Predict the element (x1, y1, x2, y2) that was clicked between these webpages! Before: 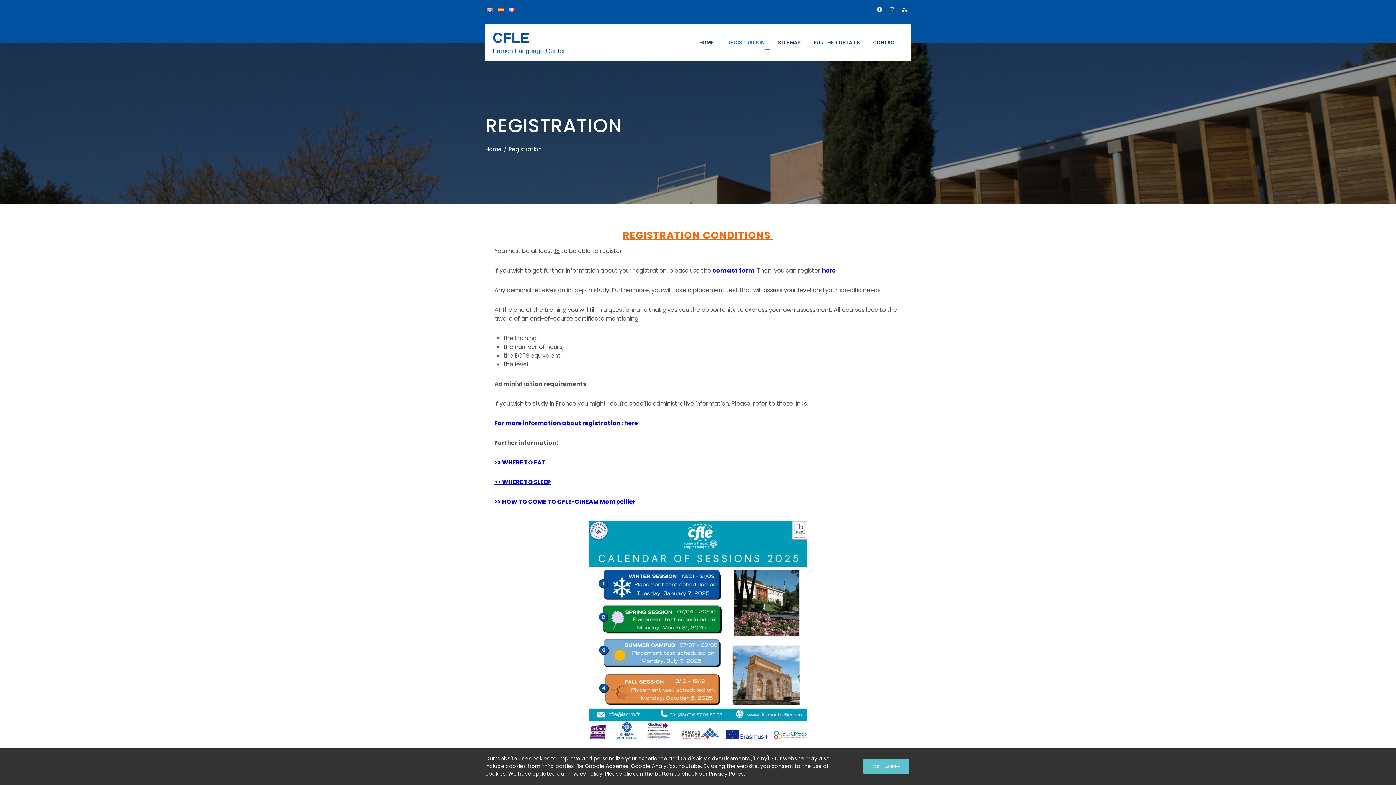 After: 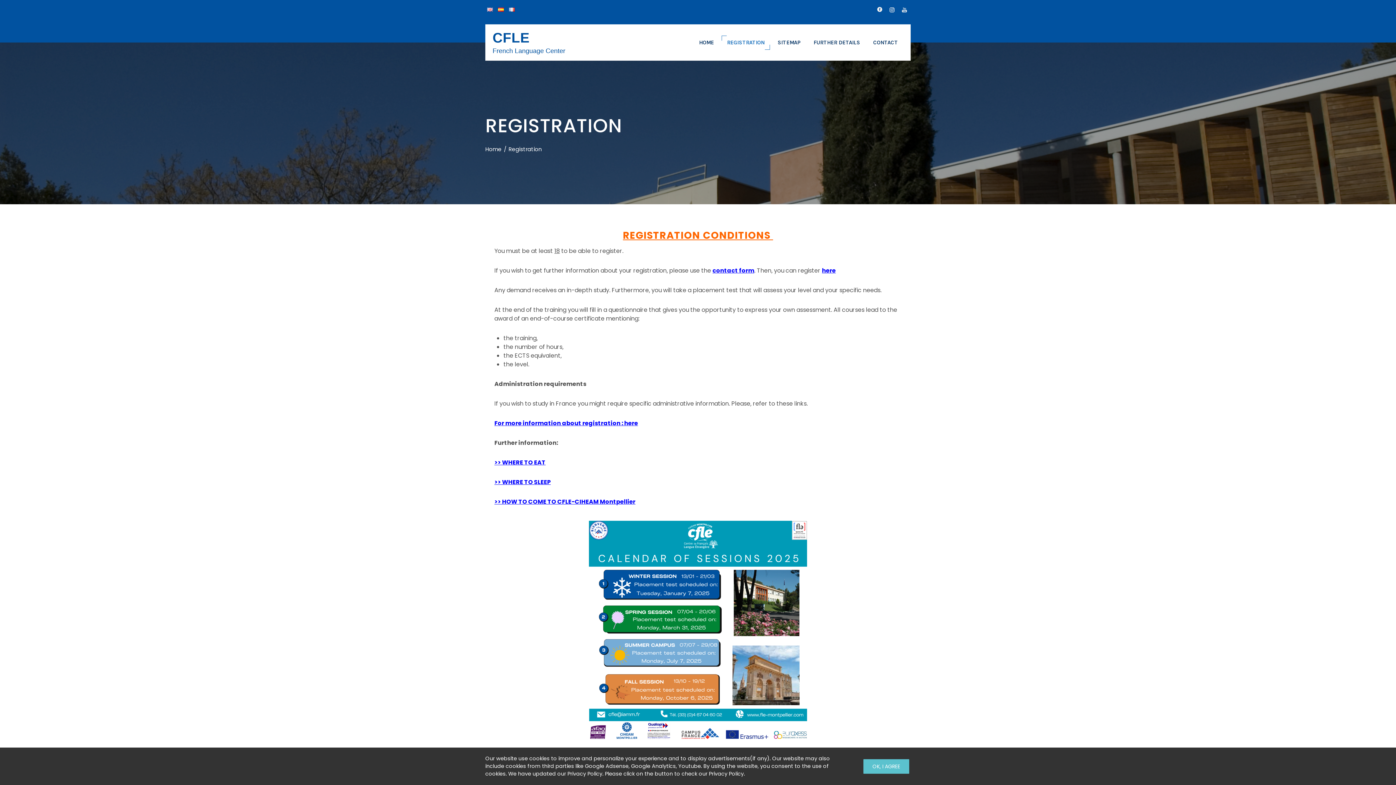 Action: bbox: (886, 4, 898, 15)